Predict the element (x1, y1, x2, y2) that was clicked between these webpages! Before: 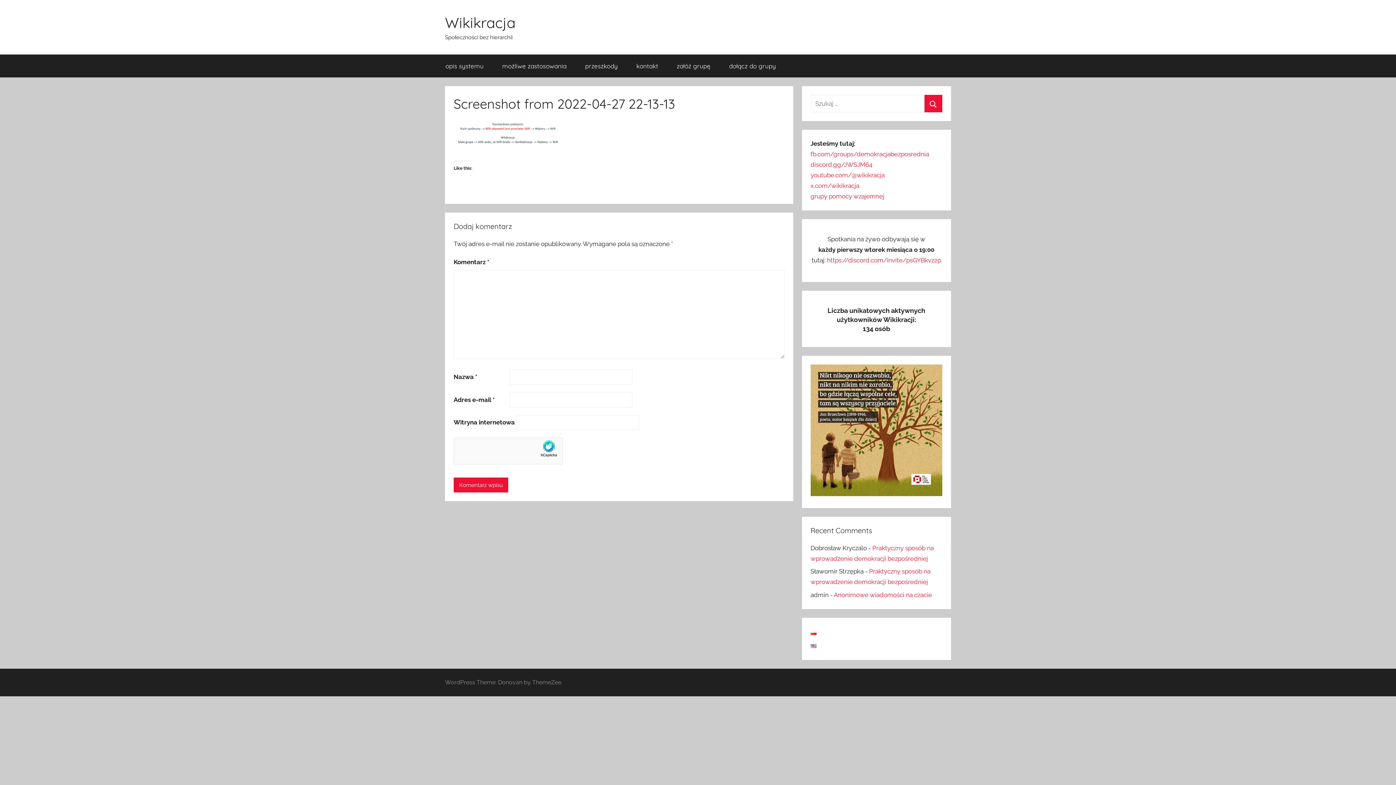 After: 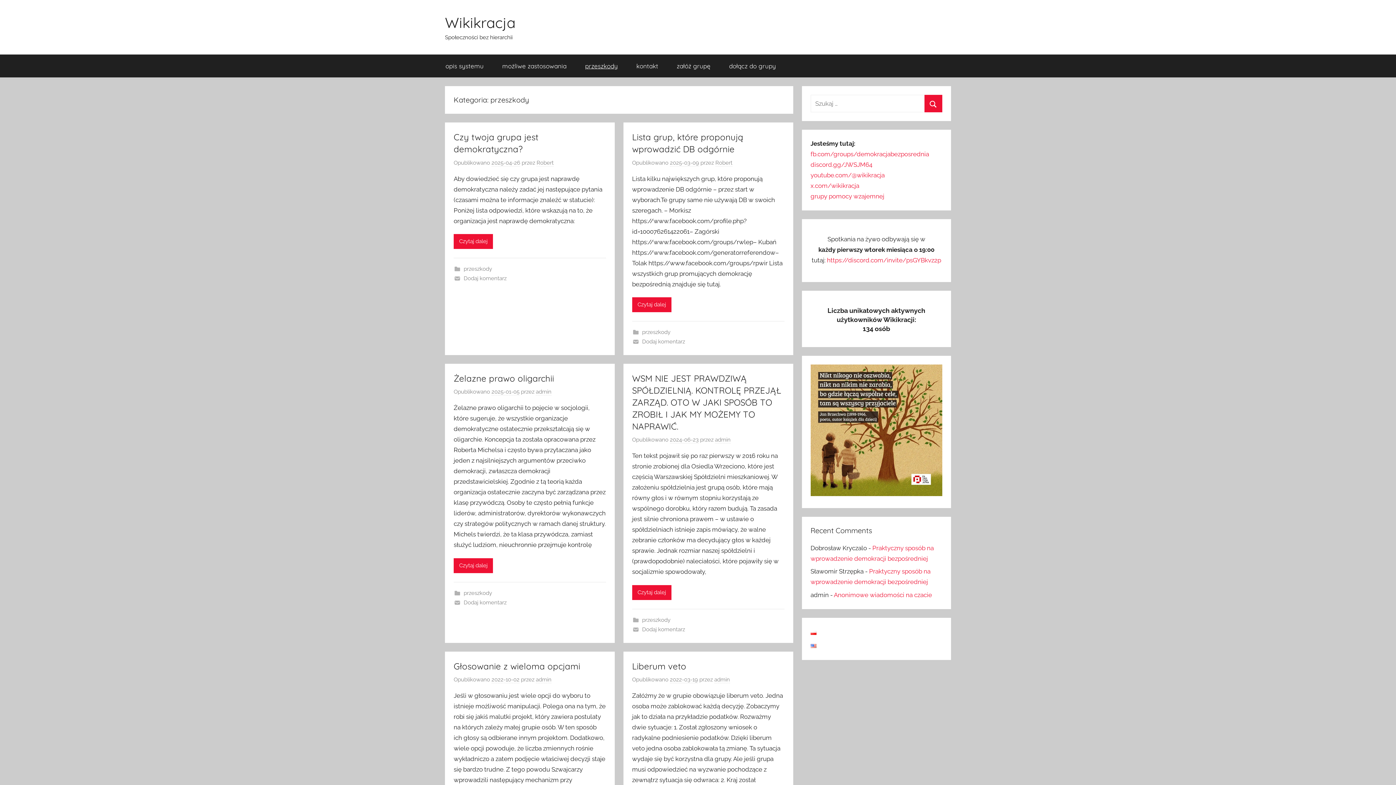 Action: bbox: (576, 54, 627, 77) label: przeszkody